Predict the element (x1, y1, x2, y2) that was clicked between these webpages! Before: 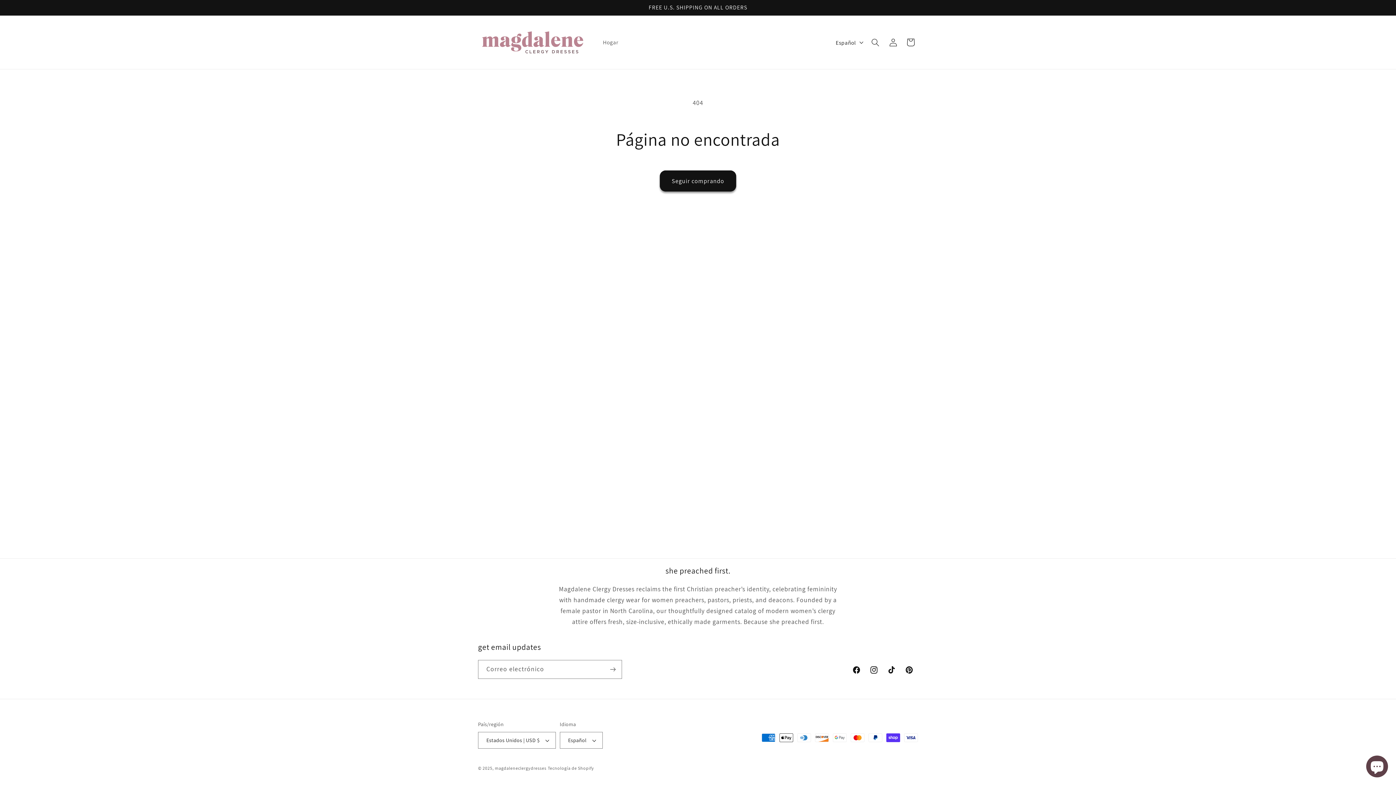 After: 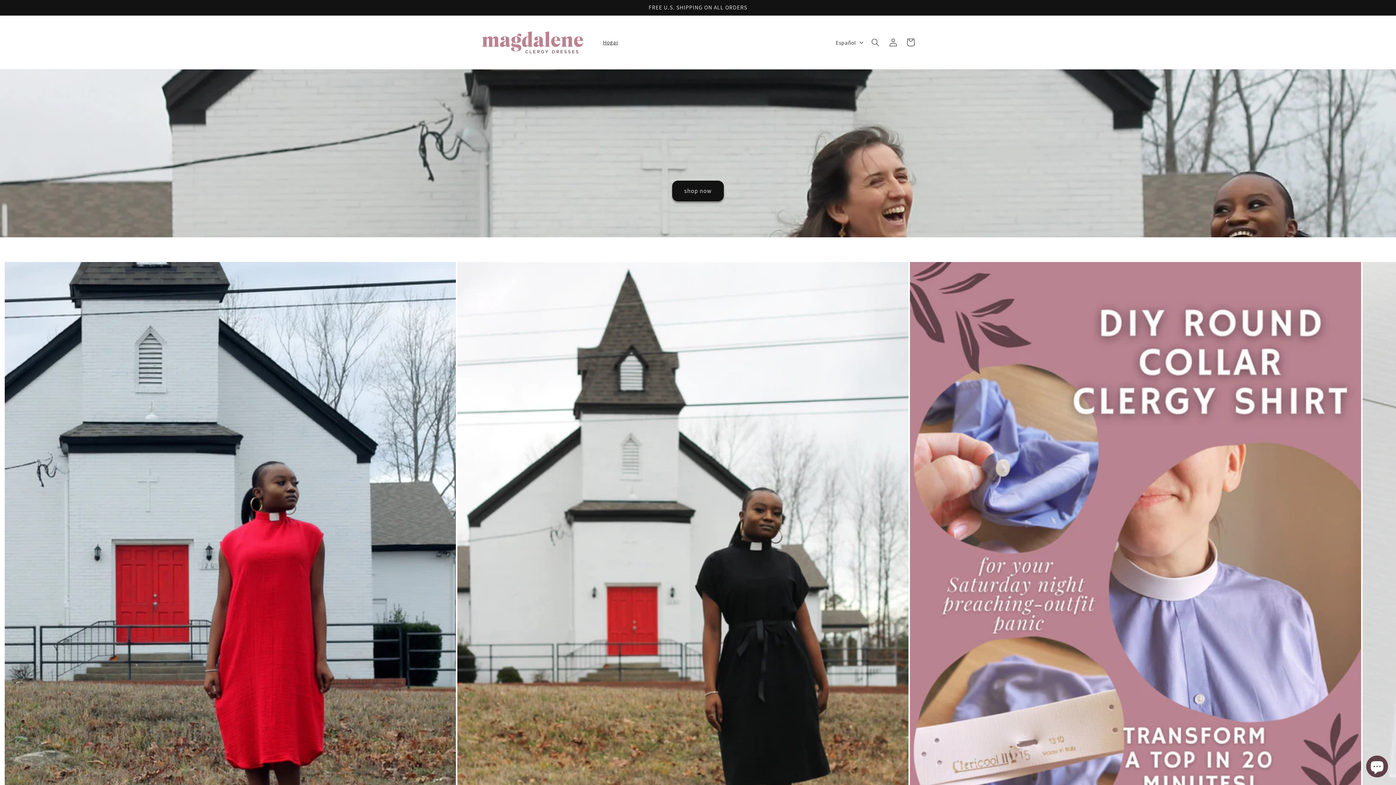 Action: bbox: (475, 22, 590, 61)